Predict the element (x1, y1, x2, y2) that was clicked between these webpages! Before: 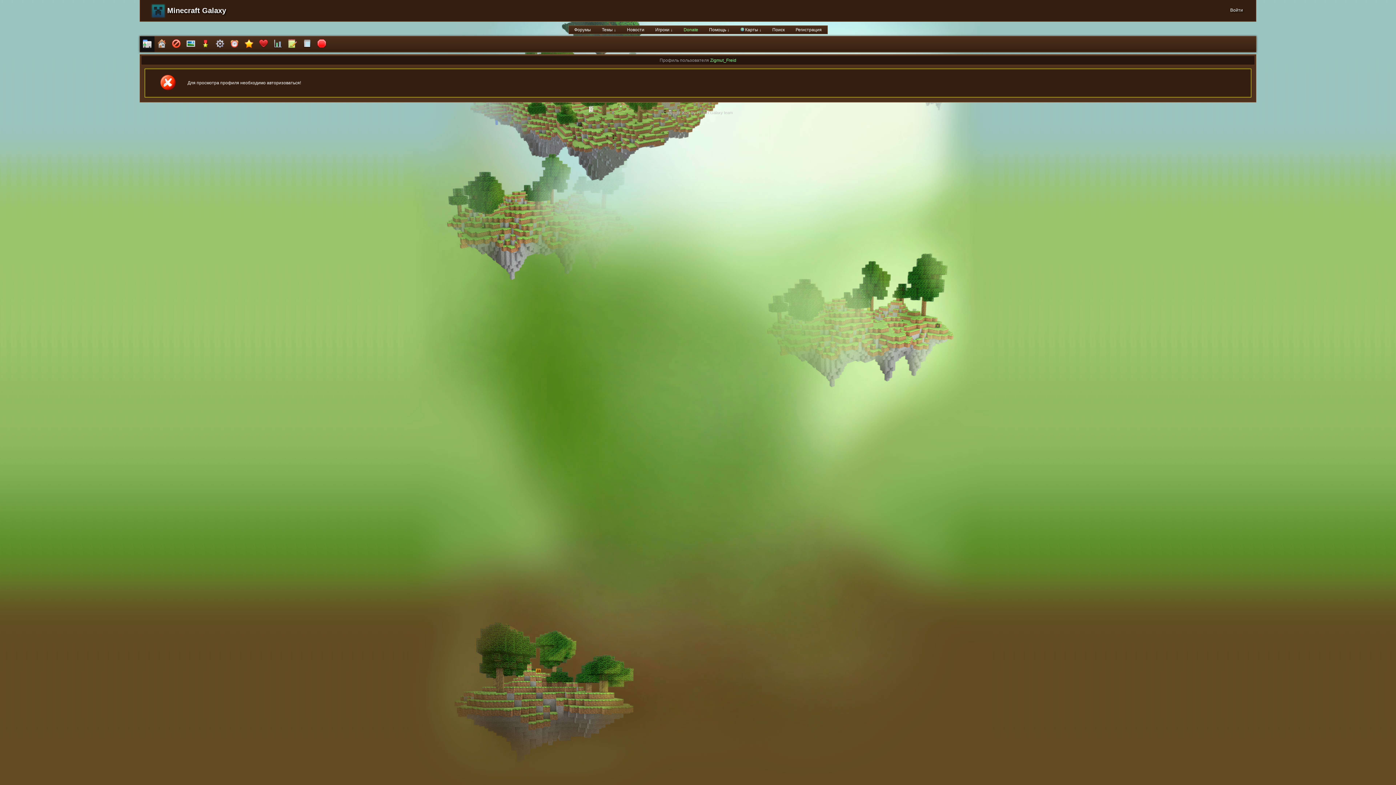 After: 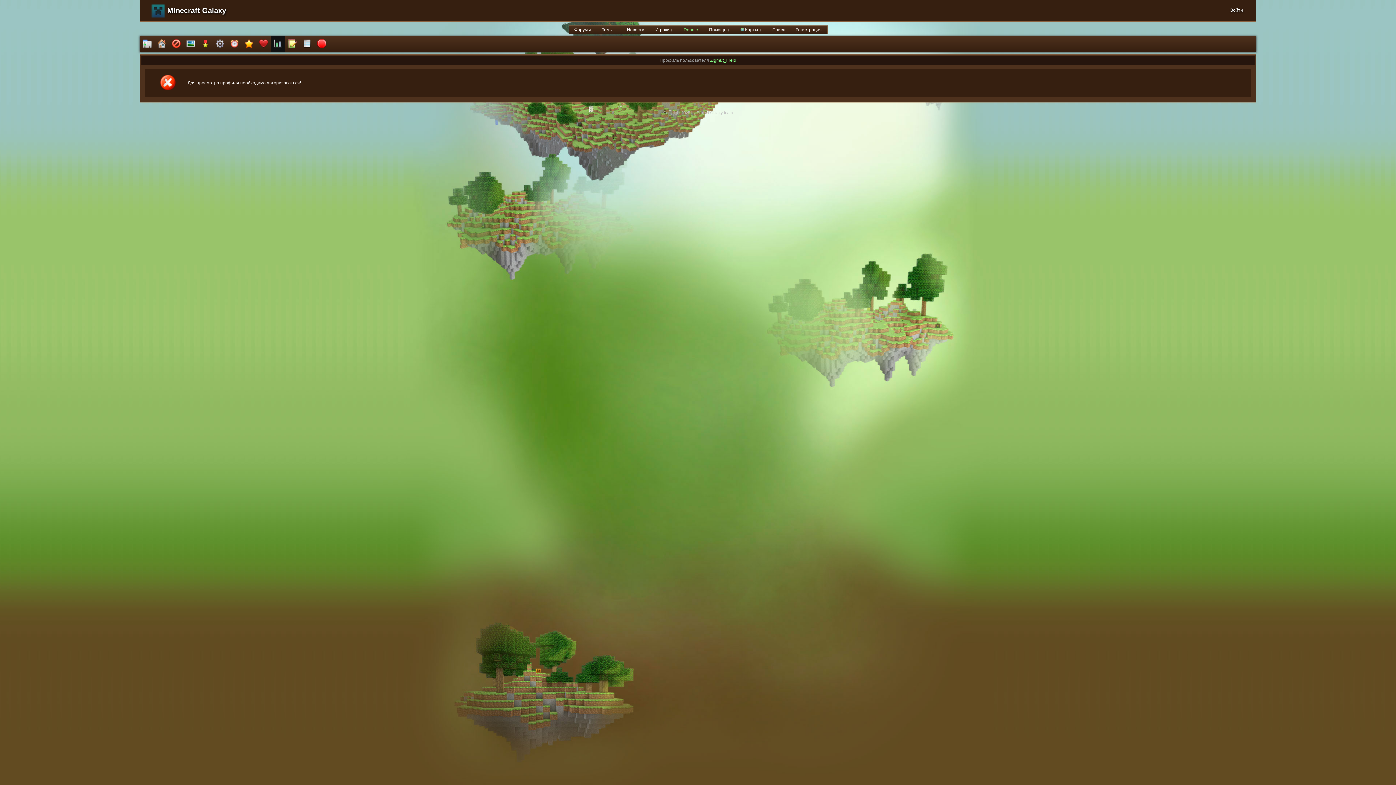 Action: bbox: (270, 36, 285, 52)